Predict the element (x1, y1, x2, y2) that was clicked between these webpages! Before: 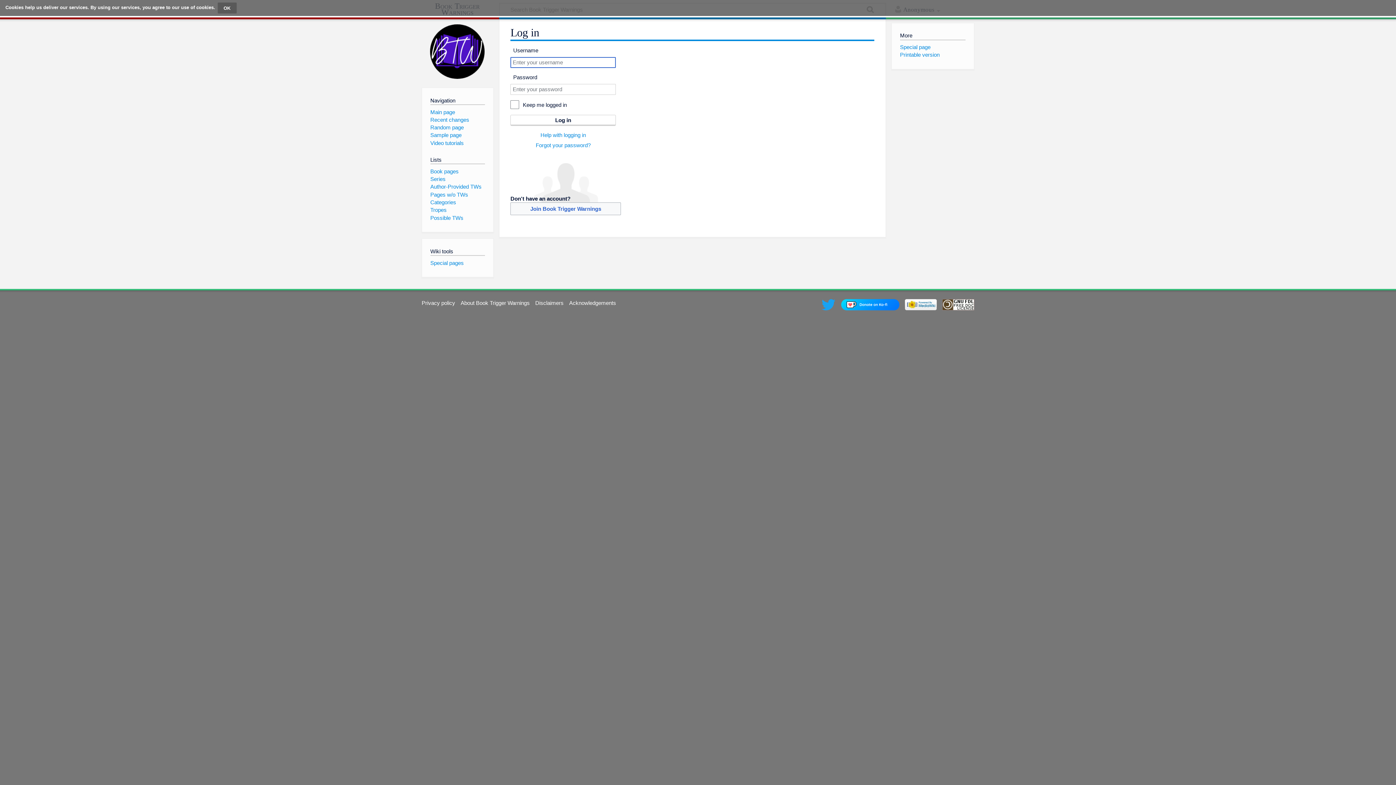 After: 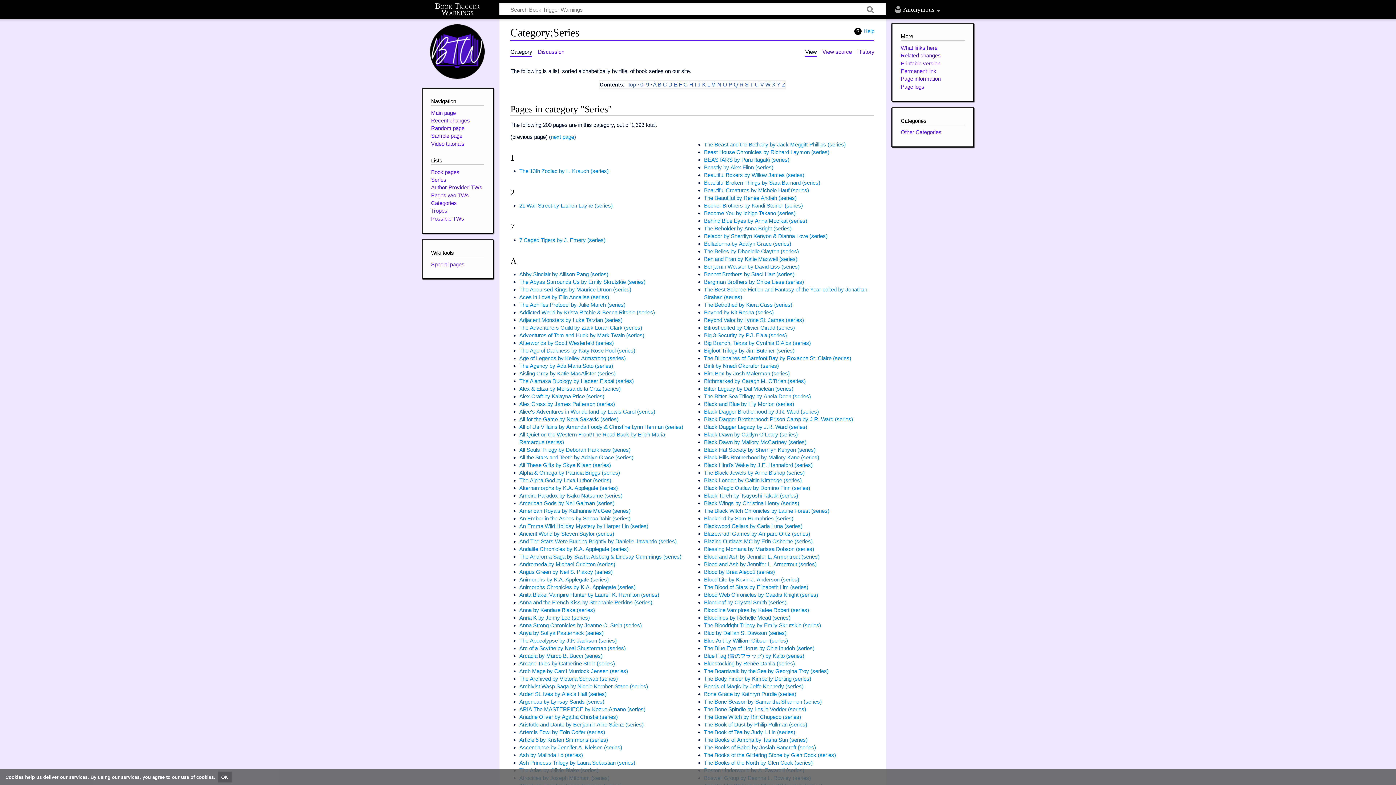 Action: bbox: (430, 176, 445, 182) label: Series